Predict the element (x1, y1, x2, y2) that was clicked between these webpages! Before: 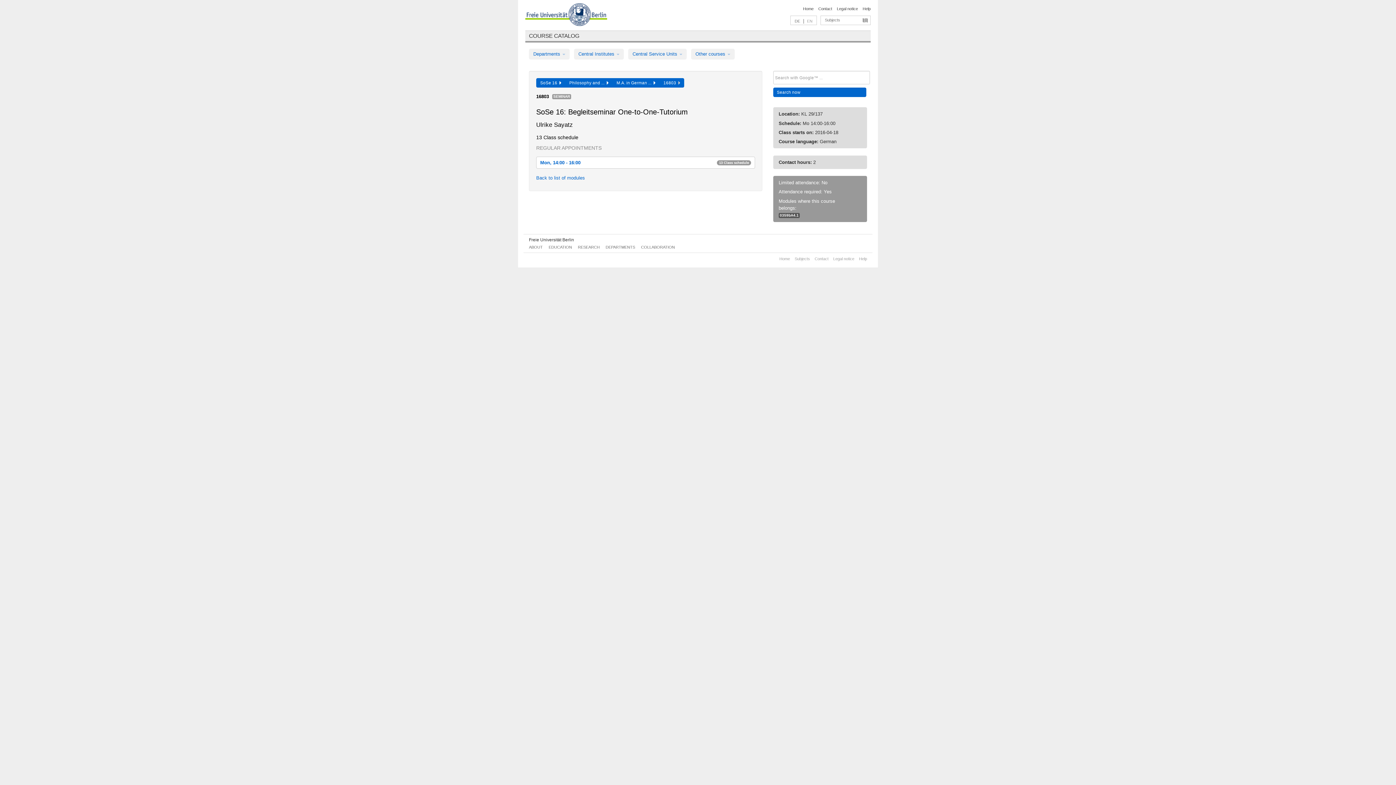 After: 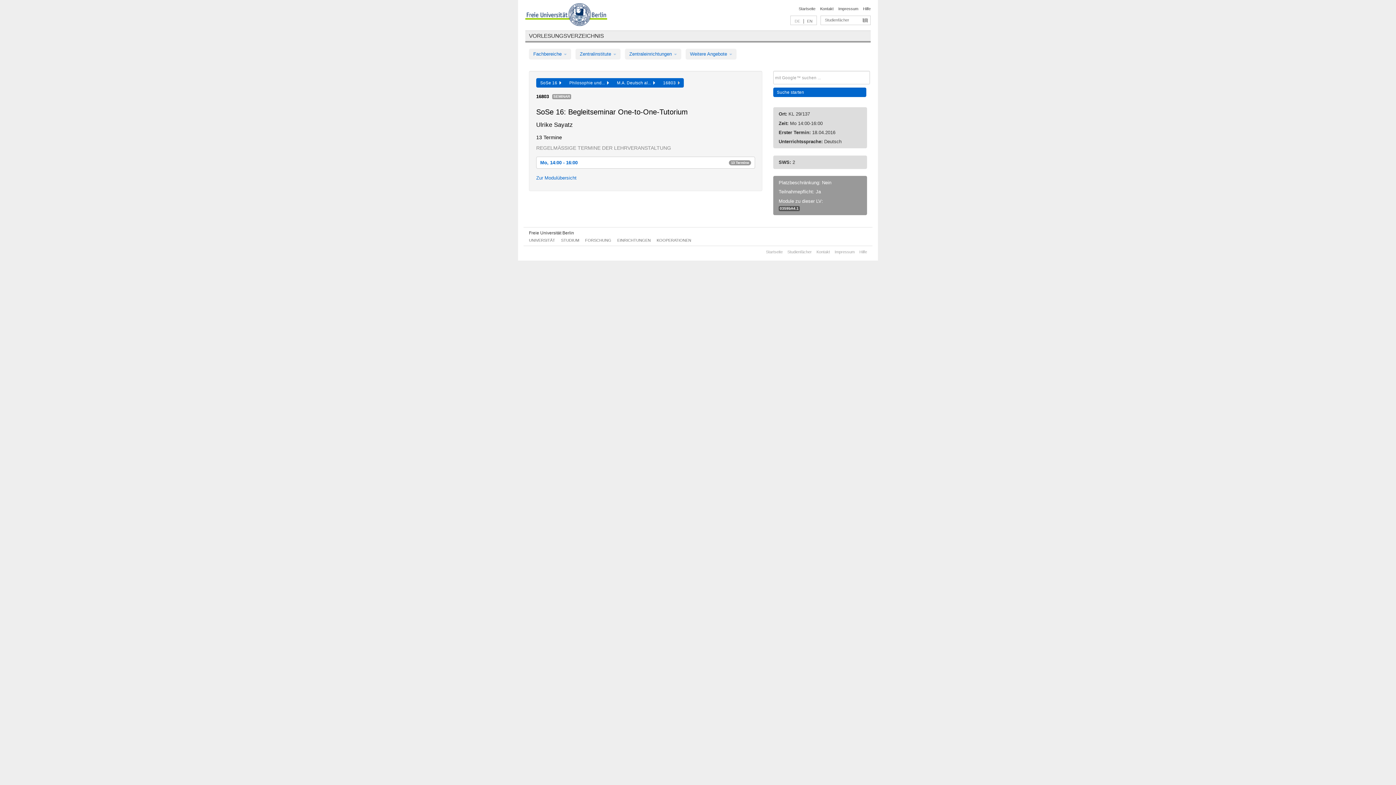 Action: bbox: (794, 18, 800, 23) label: DE